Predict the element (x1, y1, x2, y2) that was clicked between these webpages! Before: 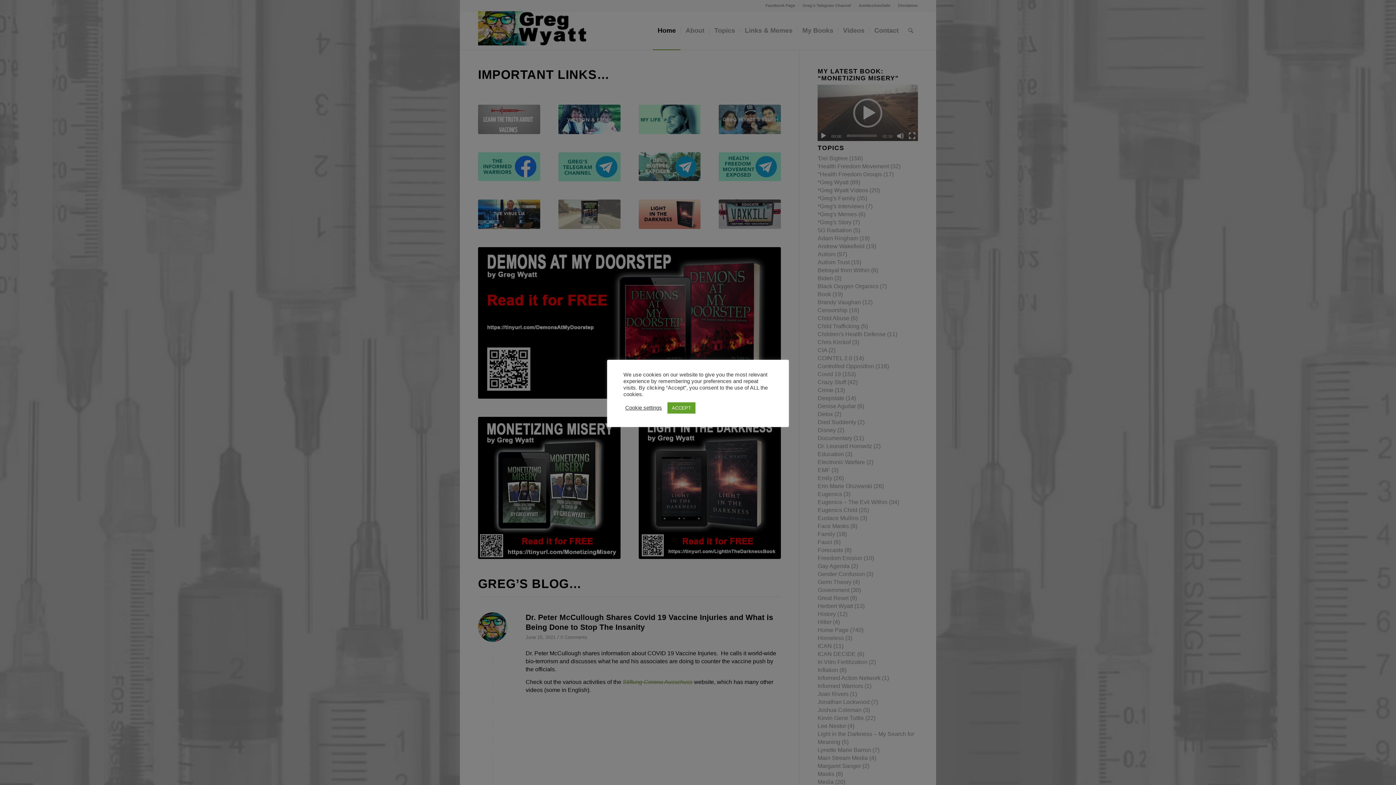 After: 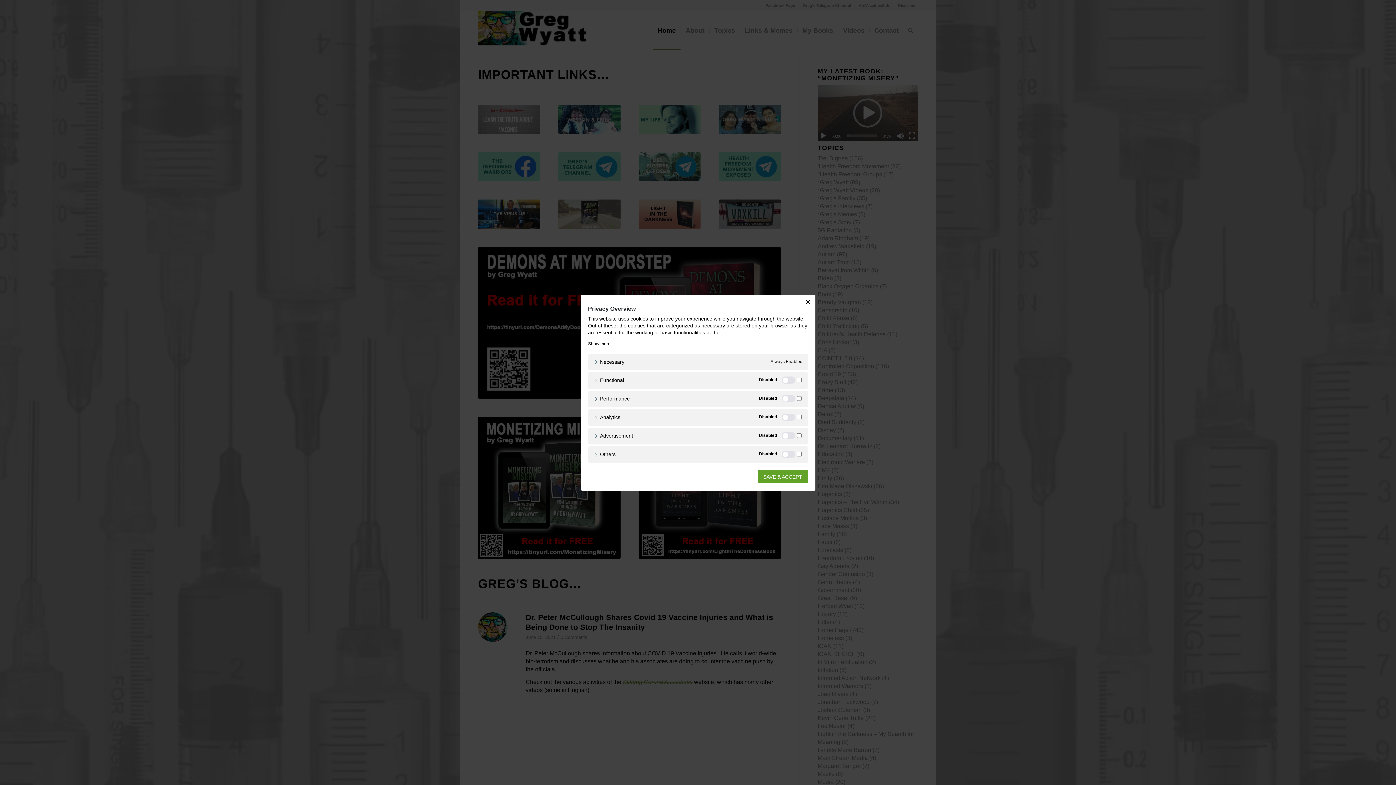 Action: label: Cookie settings bbox: (625, 404, 662, 411)